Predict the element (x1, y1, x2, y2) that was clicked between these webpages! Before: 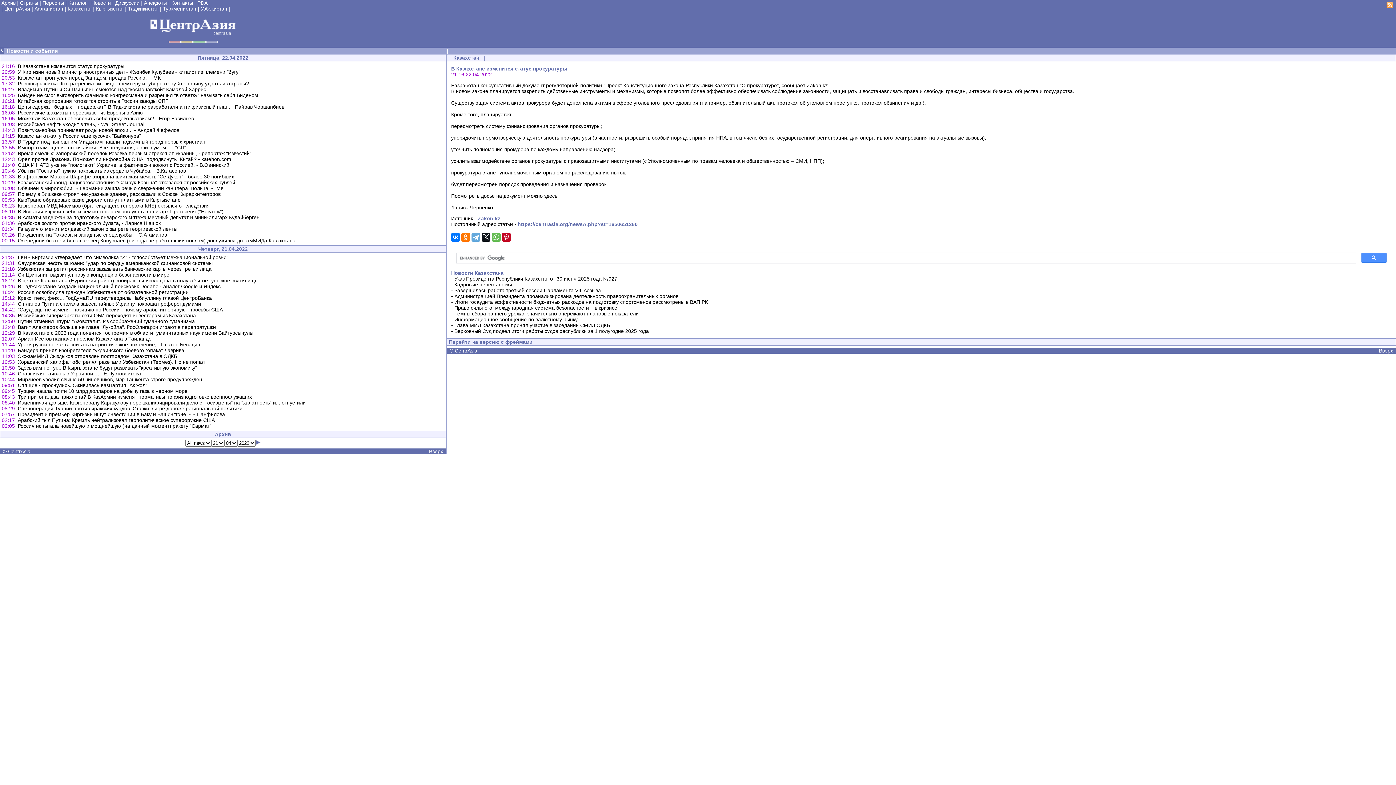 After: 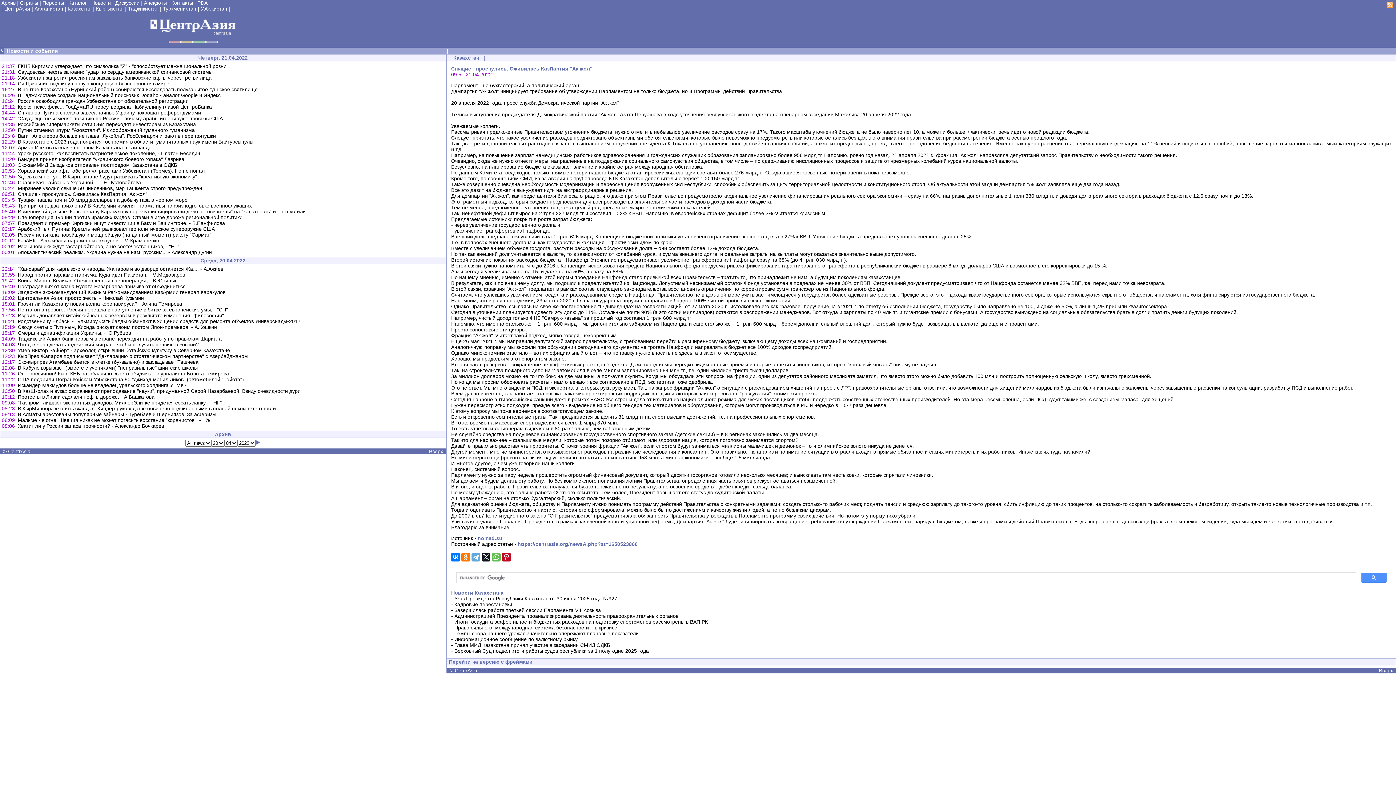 Action: bbox: (17, 382, 147, 388) label: Спящие - проснулись. Оживилась КазПартия "Ак жол"